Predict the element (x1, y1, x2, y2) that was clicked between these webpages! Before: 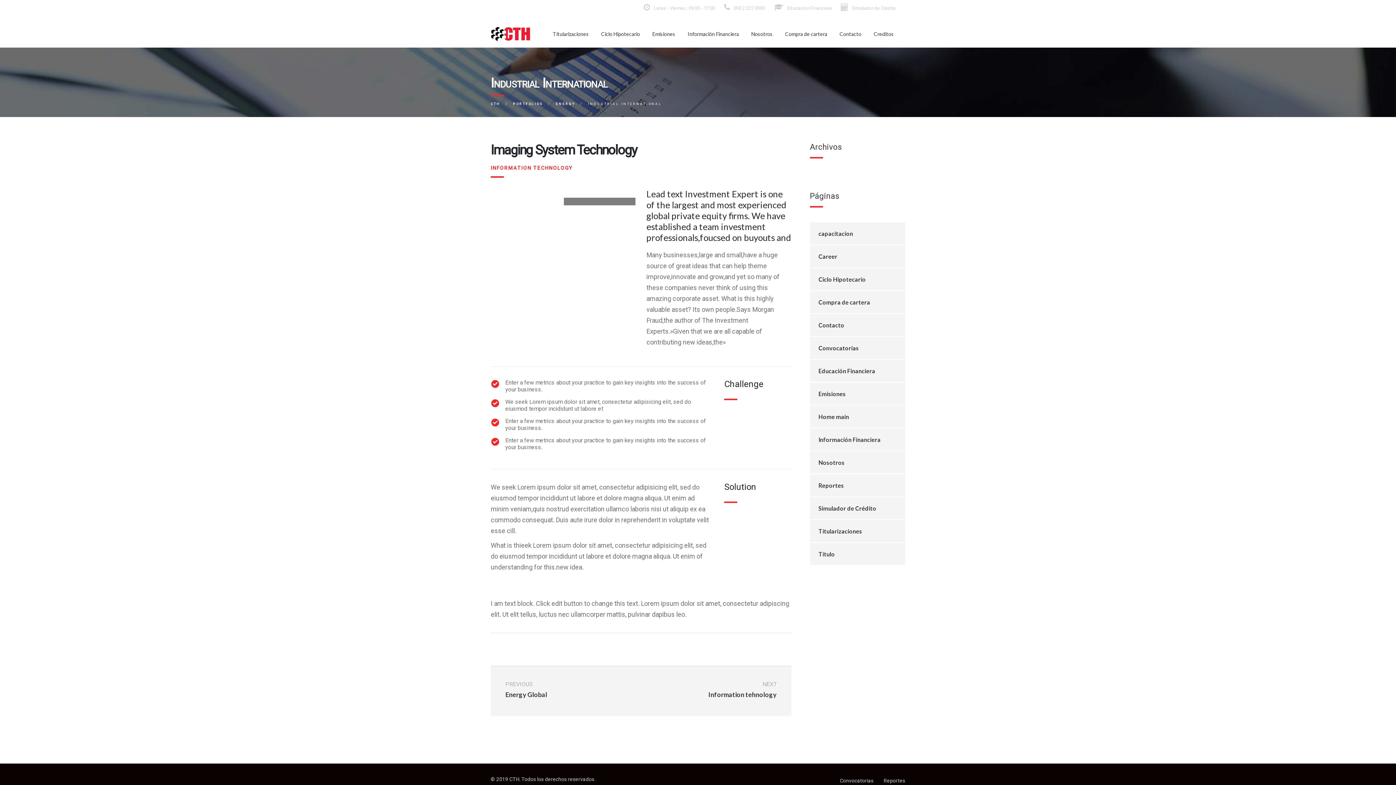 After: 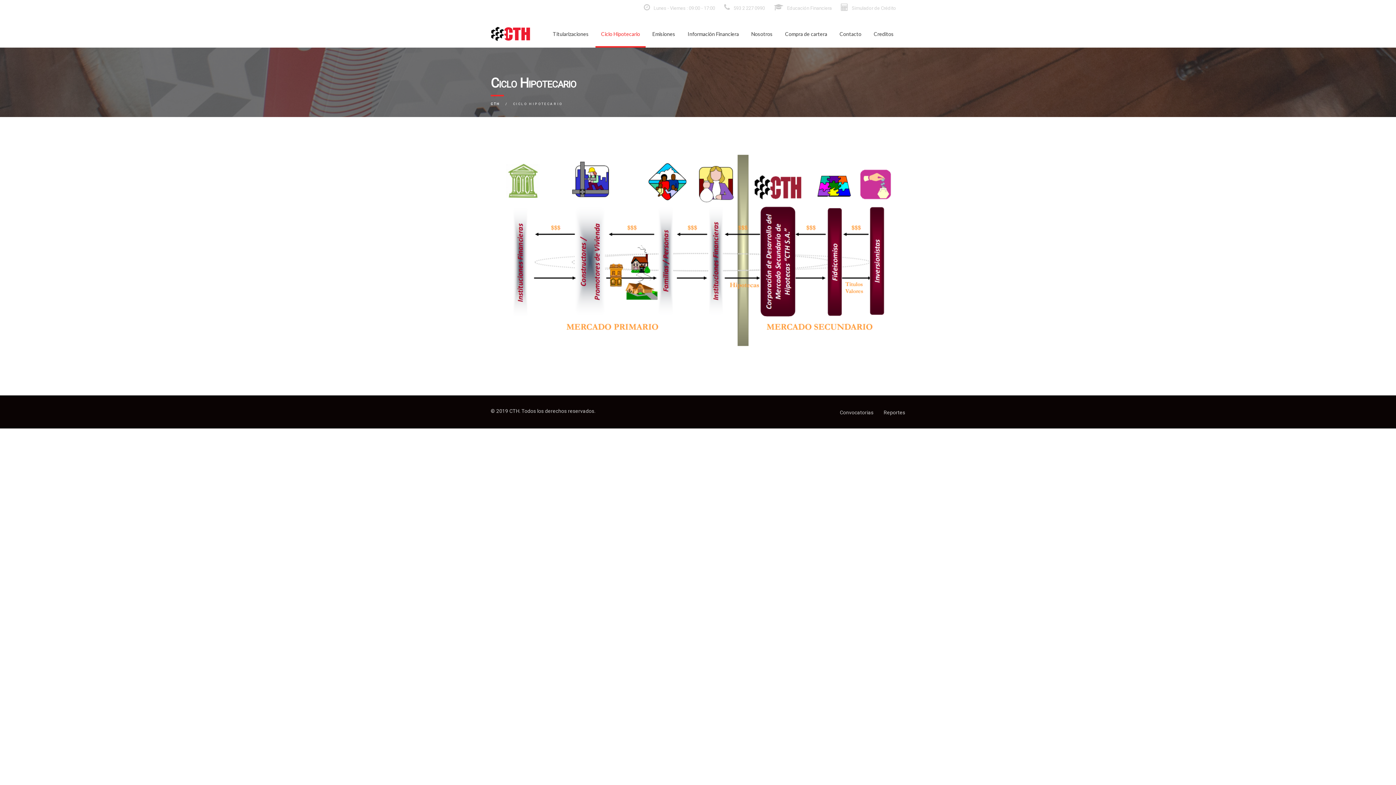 Action: label: Ciclo Hipotecario bbox: (595, 20, 645, 47)